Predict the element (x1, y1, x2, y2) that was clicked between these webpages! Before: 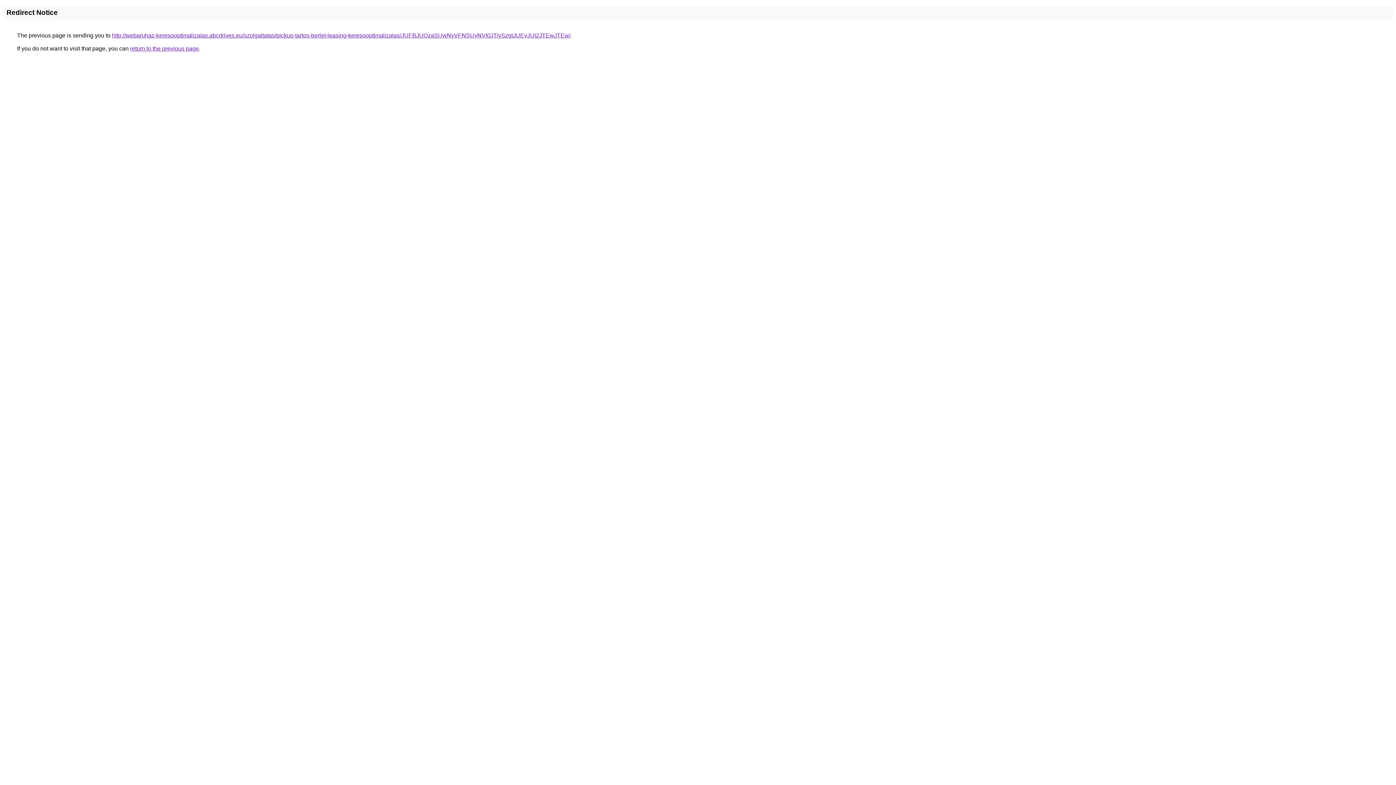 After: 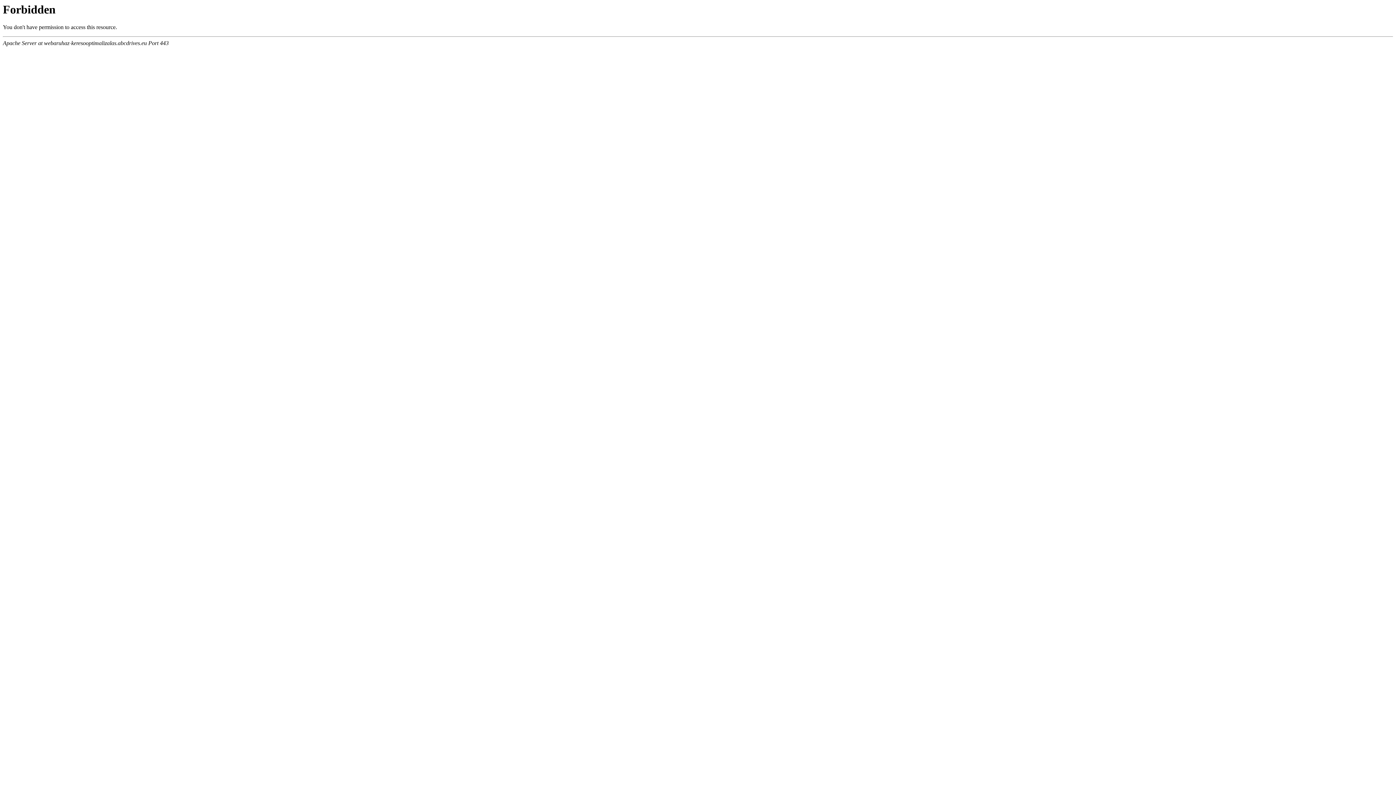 Action: bbox: (112, 32, 570, 38) label: http://webaruhaz-keresooptimalizalas.abcdrives.eu/szolgaltatas/pickup-tartos-berlet-leasing-keresooptimalizalas/JUFBJUQzaSUwNyVFNSUyNVI0JTIySzgtJUEyJUI2JTEwJTEw/